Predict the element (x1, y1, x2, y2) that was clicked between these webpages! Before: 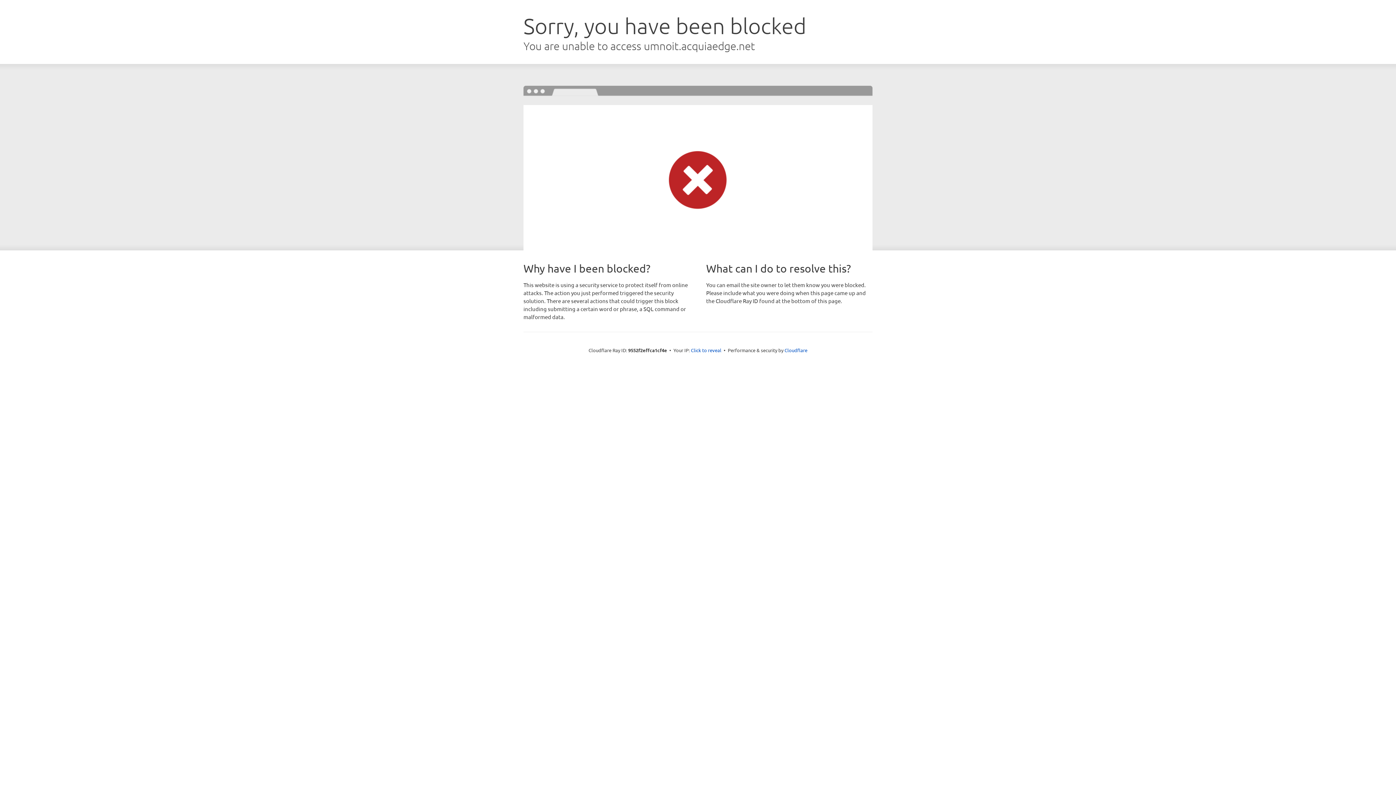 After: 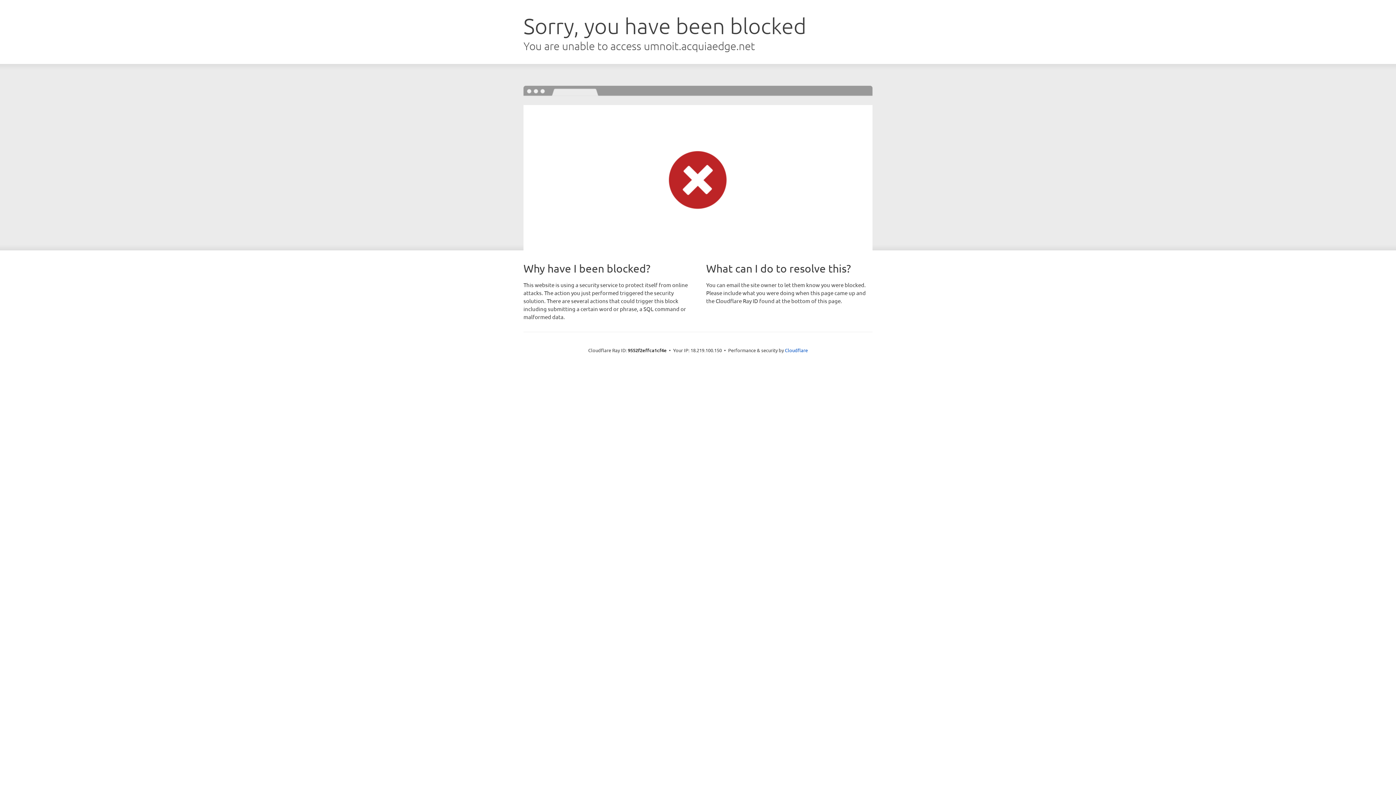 Action: label: Click to reveal bbox: (691, 346, 721, 353)